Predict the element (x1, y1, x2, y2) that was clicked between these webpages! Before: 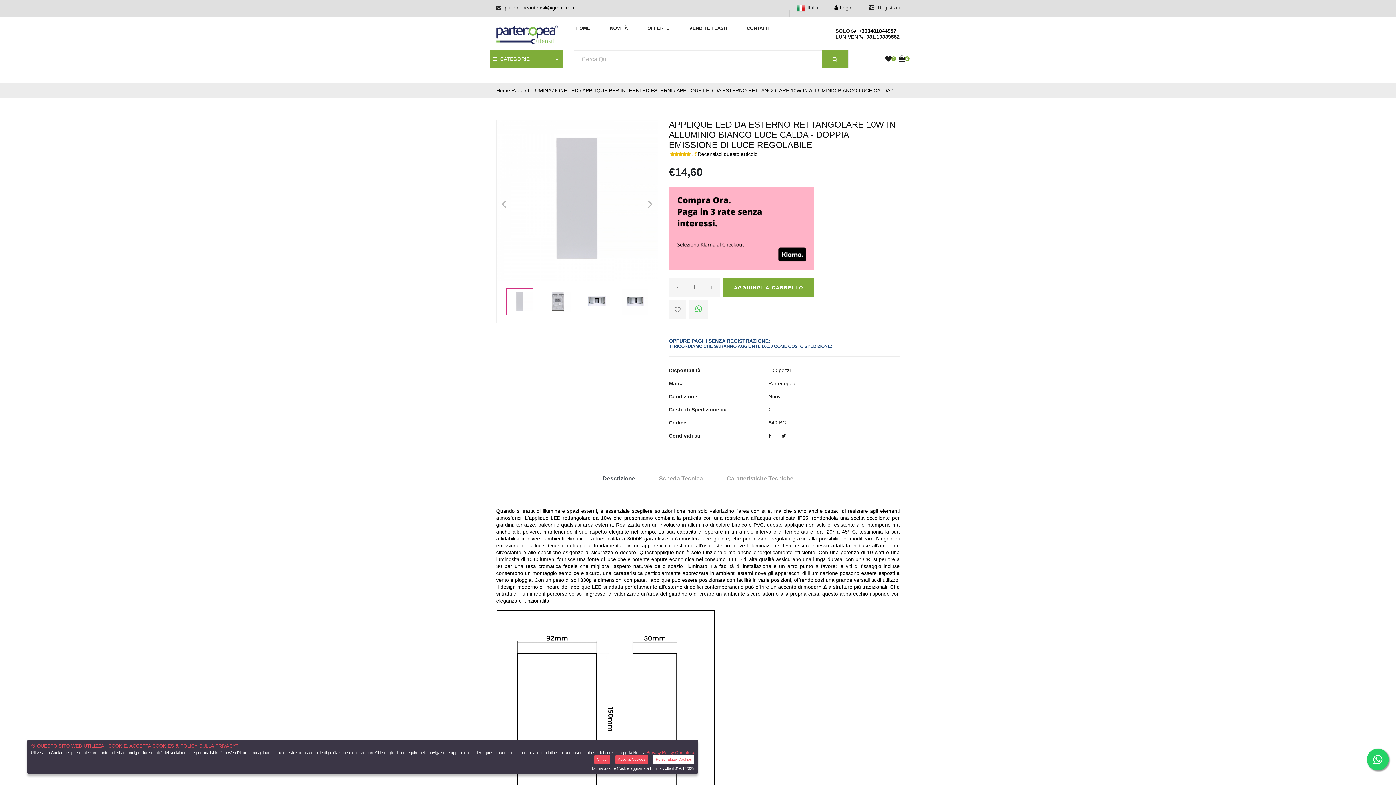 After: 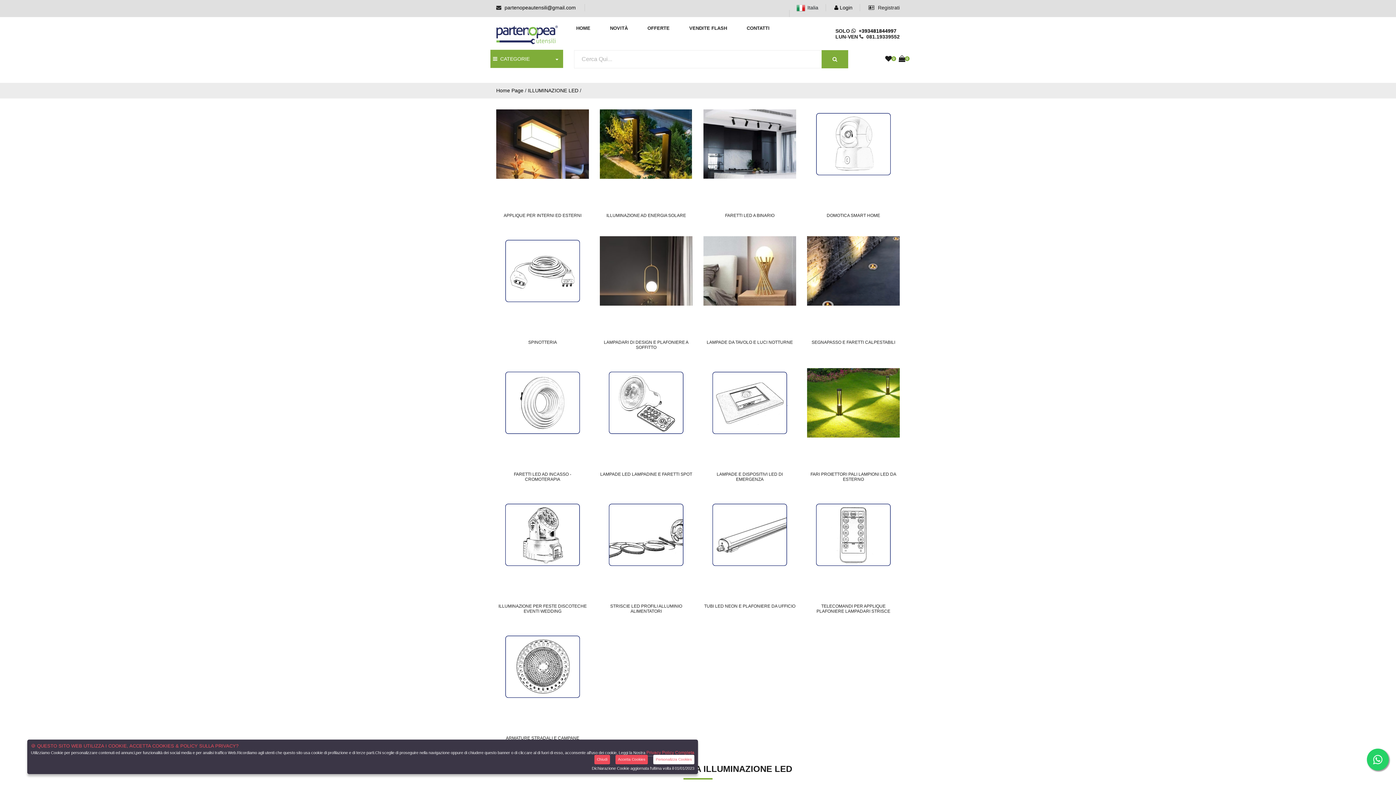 Action: label: ILLUMINAZIONE LED bbox: (528, 87, 578, 93)